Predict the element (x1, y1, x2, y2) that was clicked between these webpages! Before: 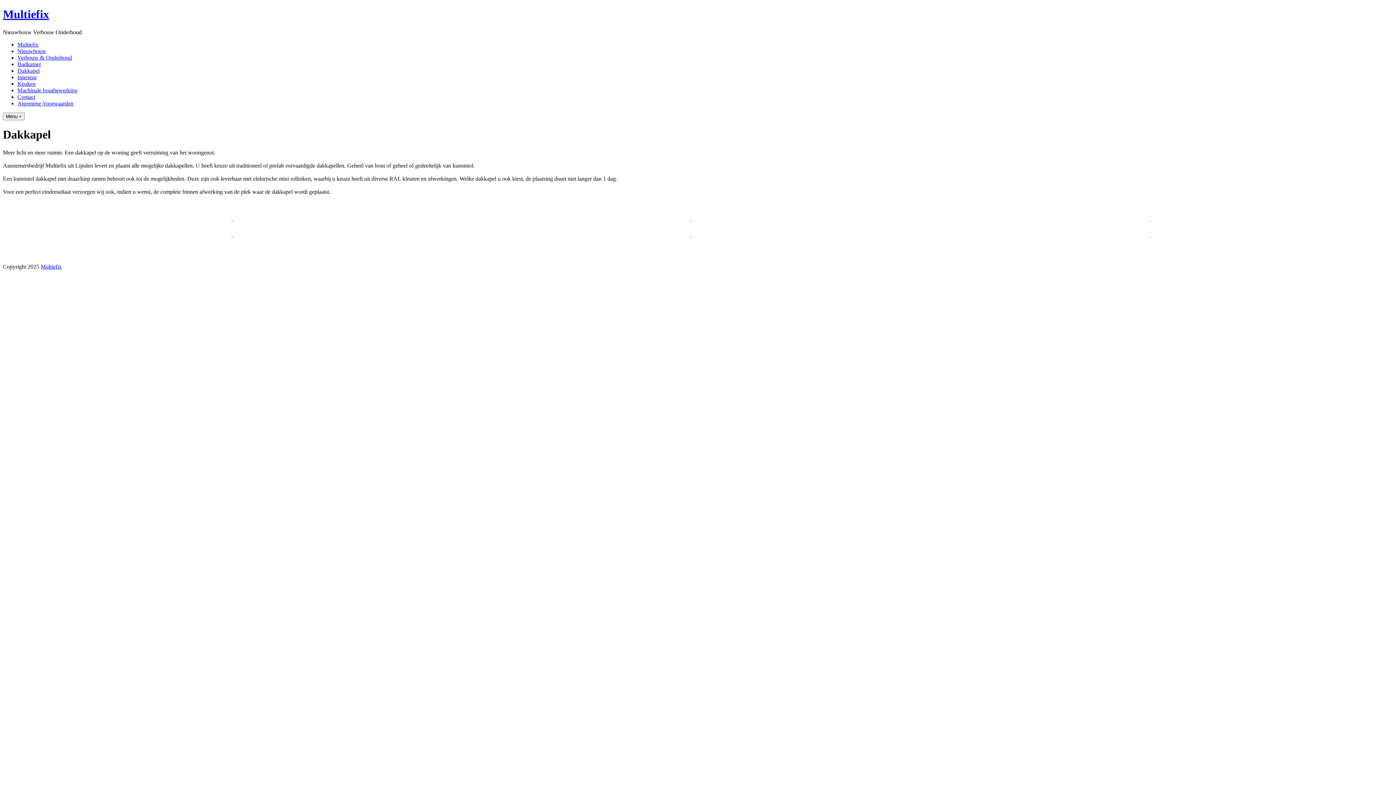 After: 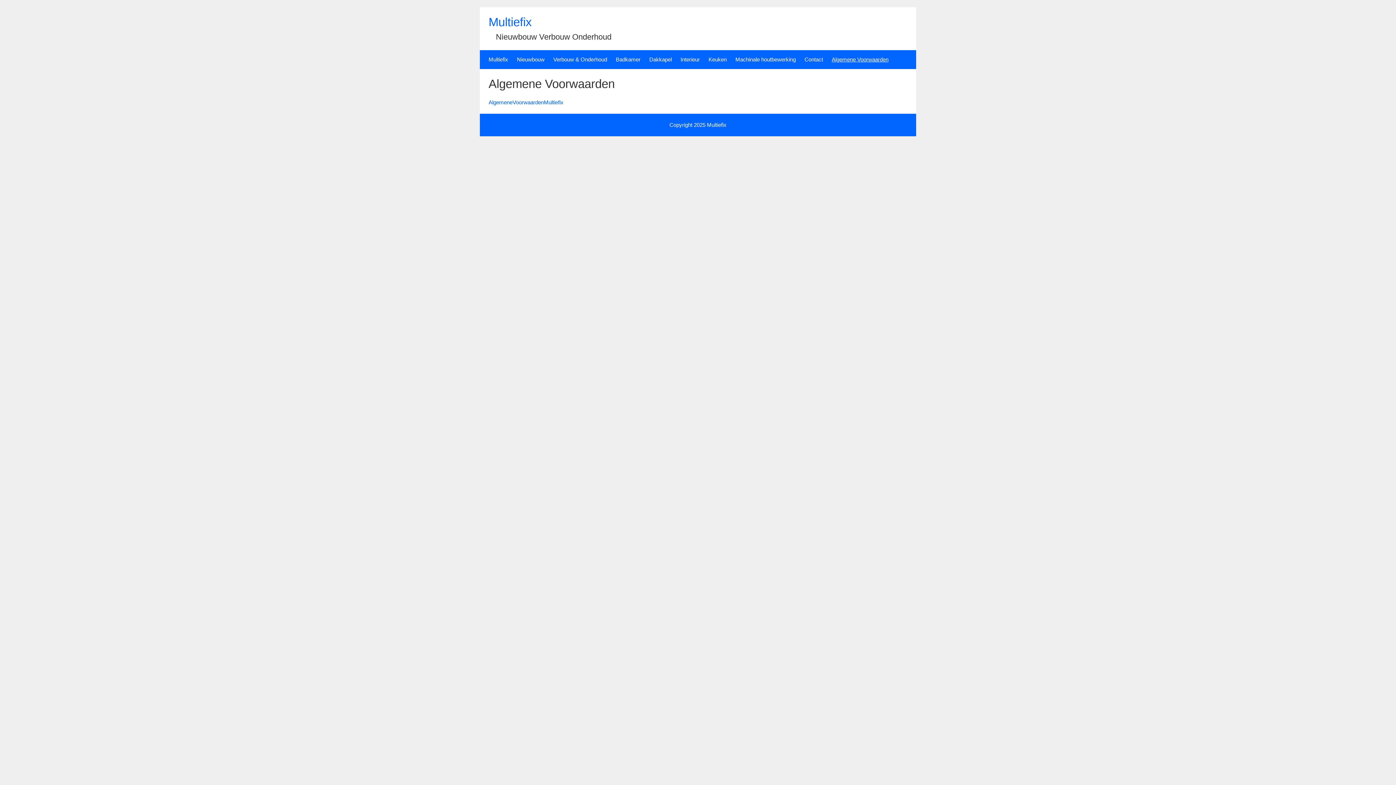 Action: label: Algemene Voorwaarden bbox: (17, 100, 73, 106)